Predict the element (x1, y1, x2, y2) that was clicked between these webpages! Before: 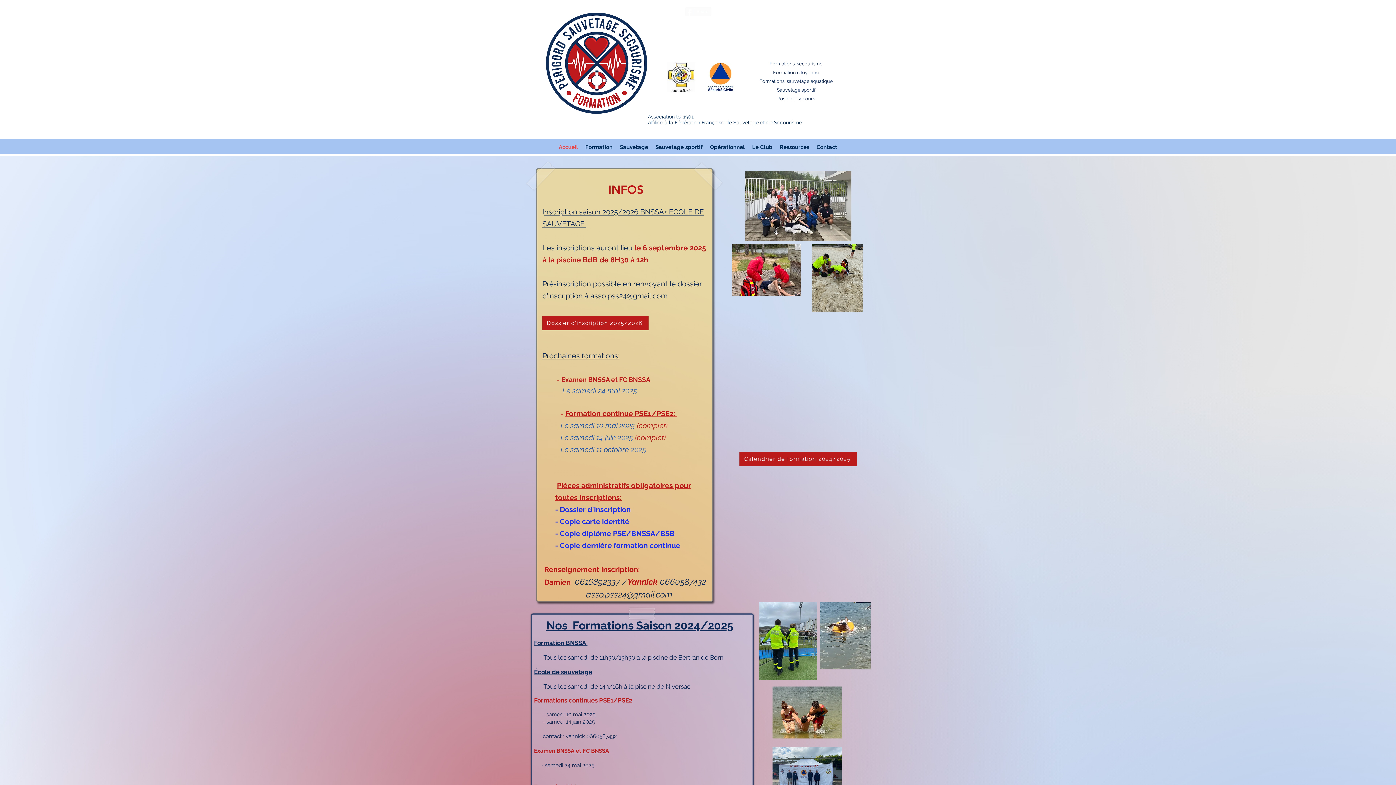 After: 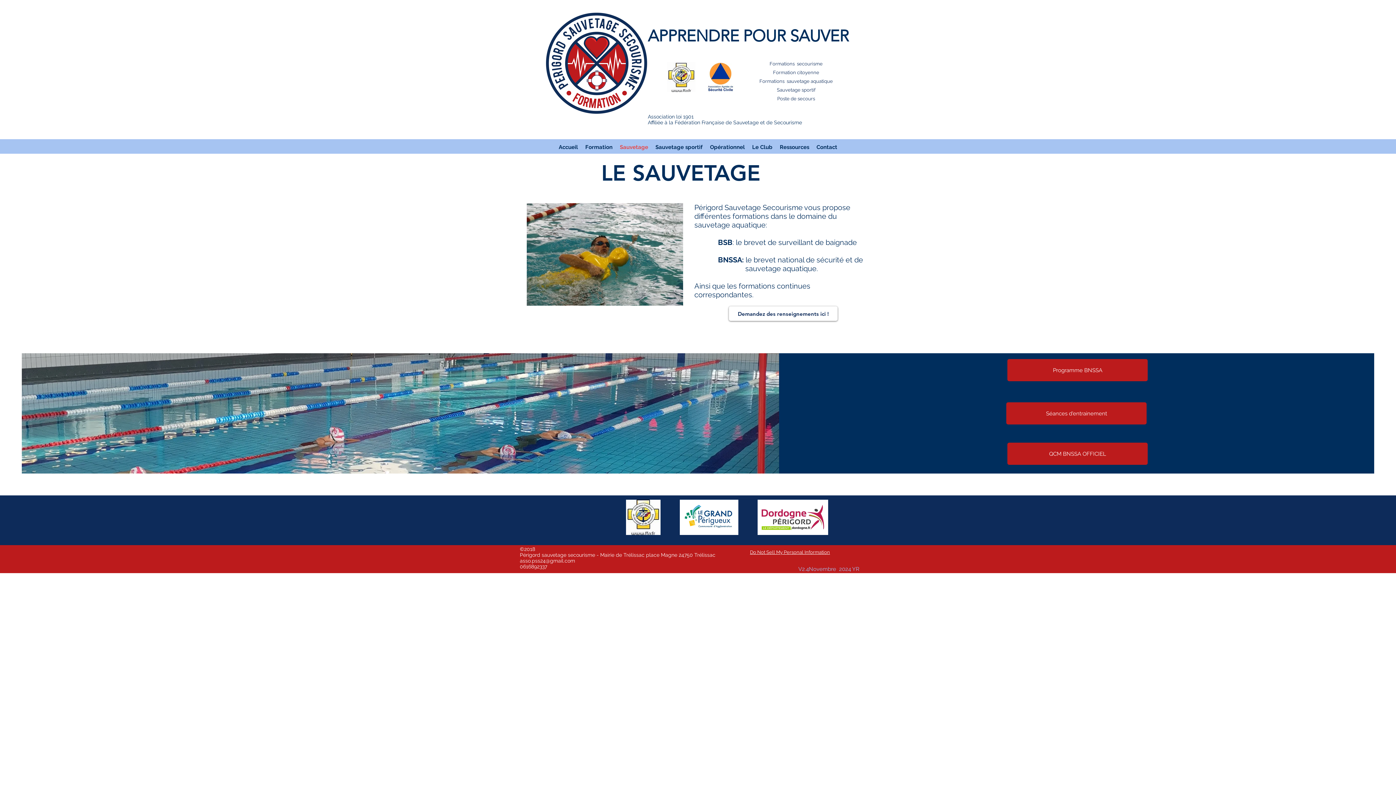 Action: bbox: (616, 140, 652, 154) label: Sauvetage